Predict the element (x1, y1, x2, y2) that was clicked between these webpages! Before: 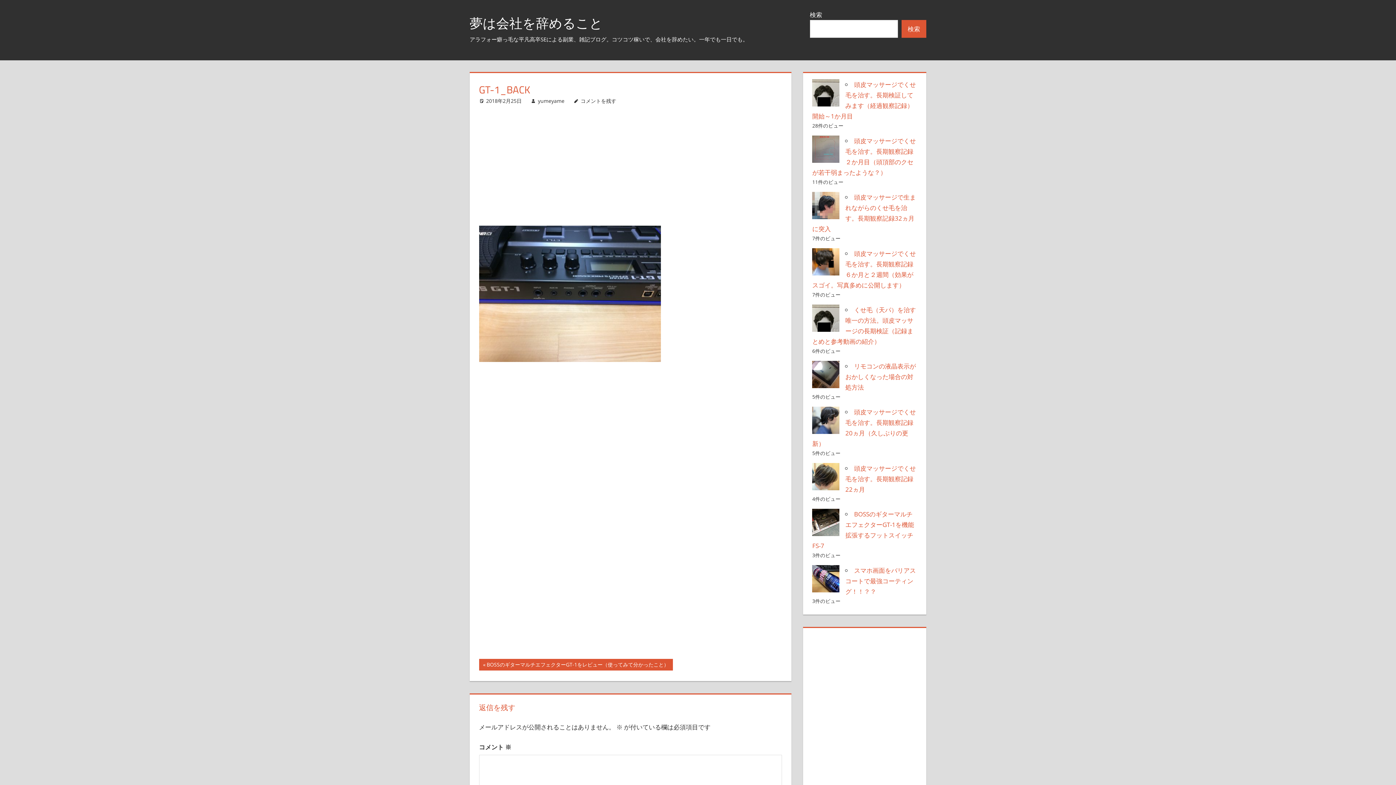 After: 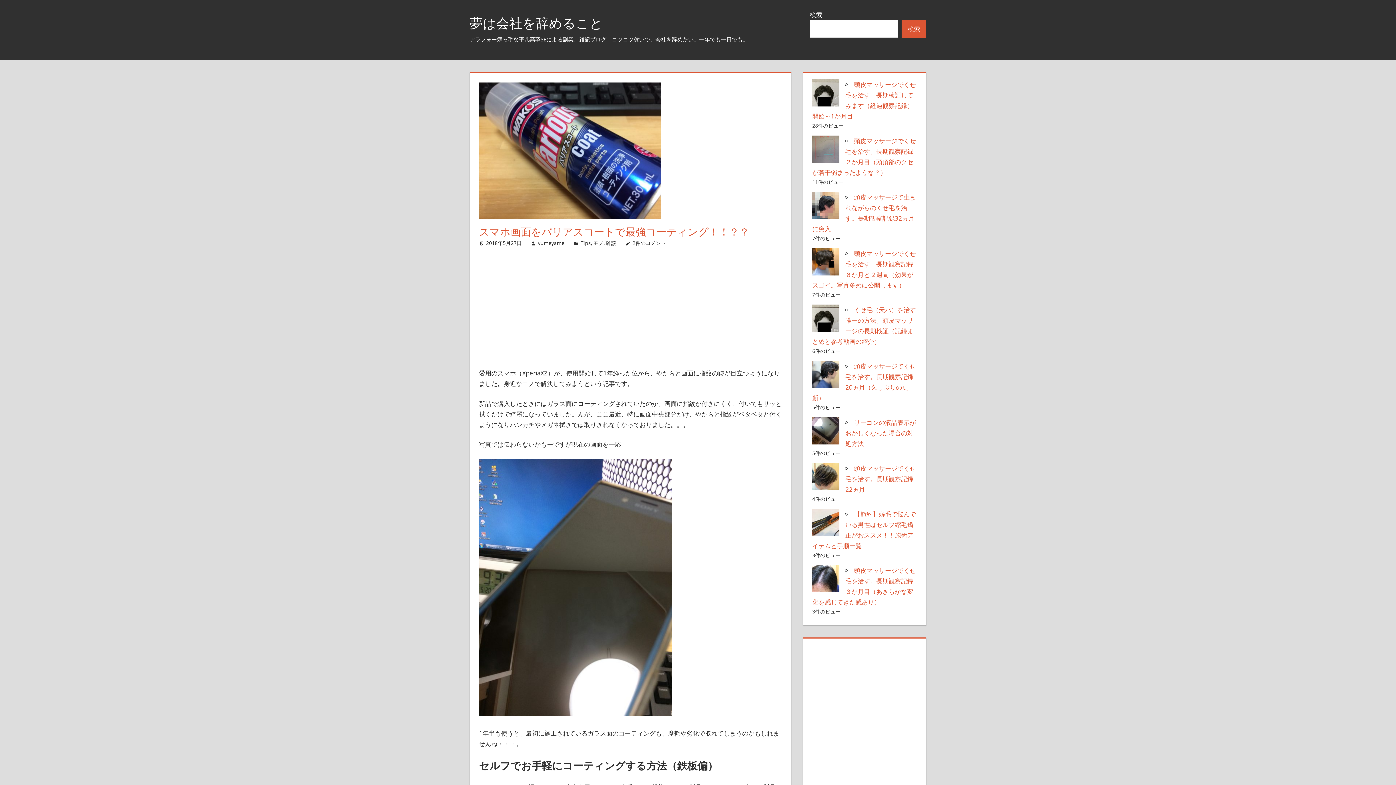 Action: bbox: (845, 566, 916, 596) label: スマホ画面をバリアスコートで最強コーティング！！？？